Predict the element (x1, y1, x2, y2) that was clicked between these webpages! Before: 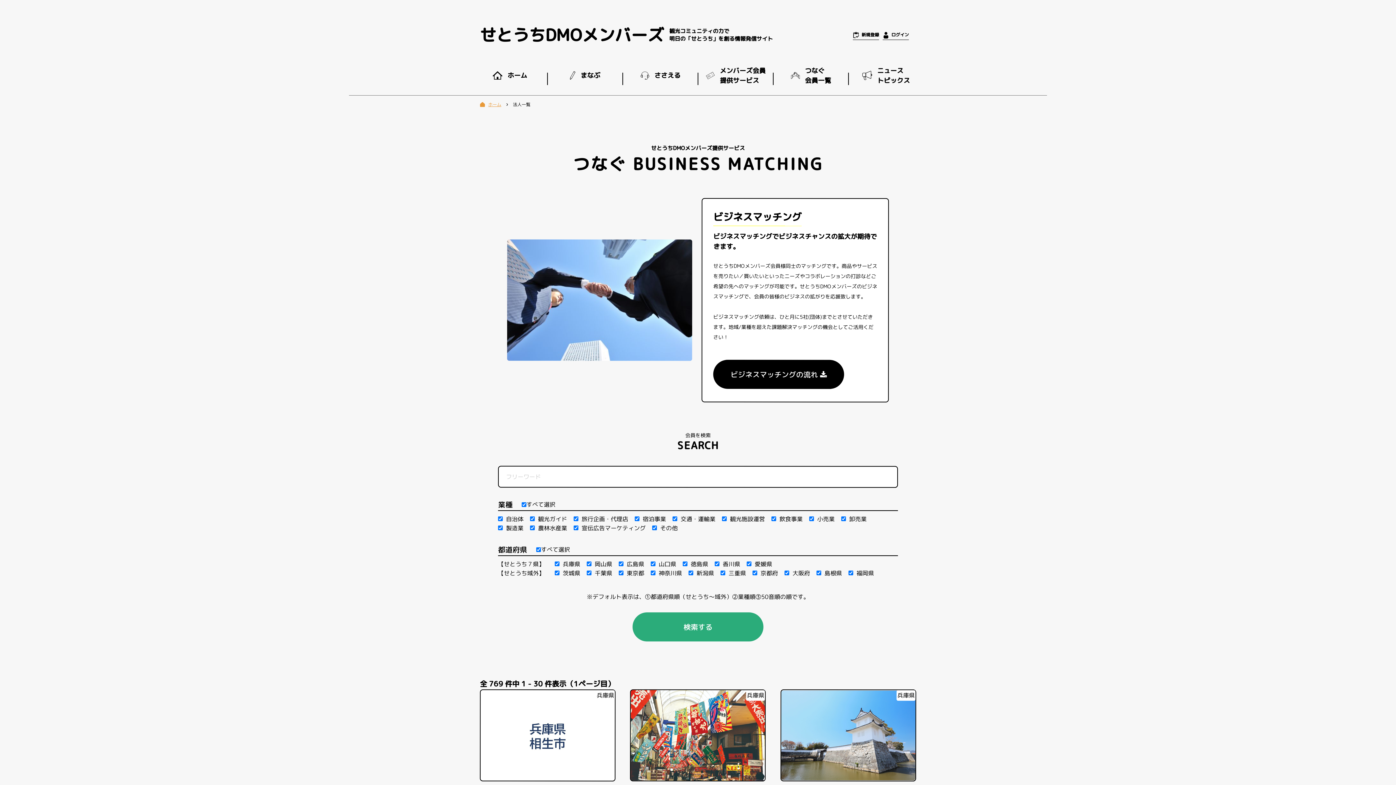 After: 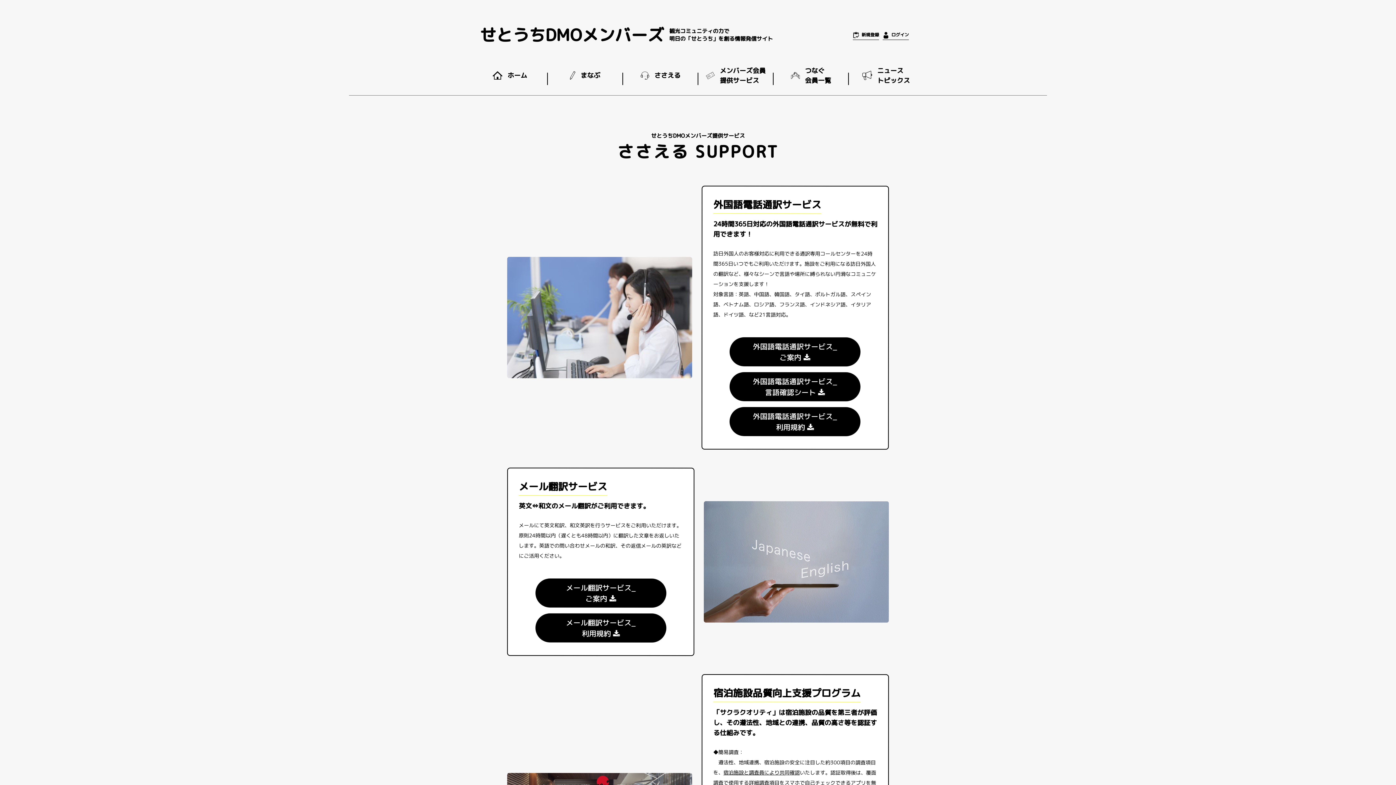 Action: label: ささえる bbox: (630, 66, 690, 91)